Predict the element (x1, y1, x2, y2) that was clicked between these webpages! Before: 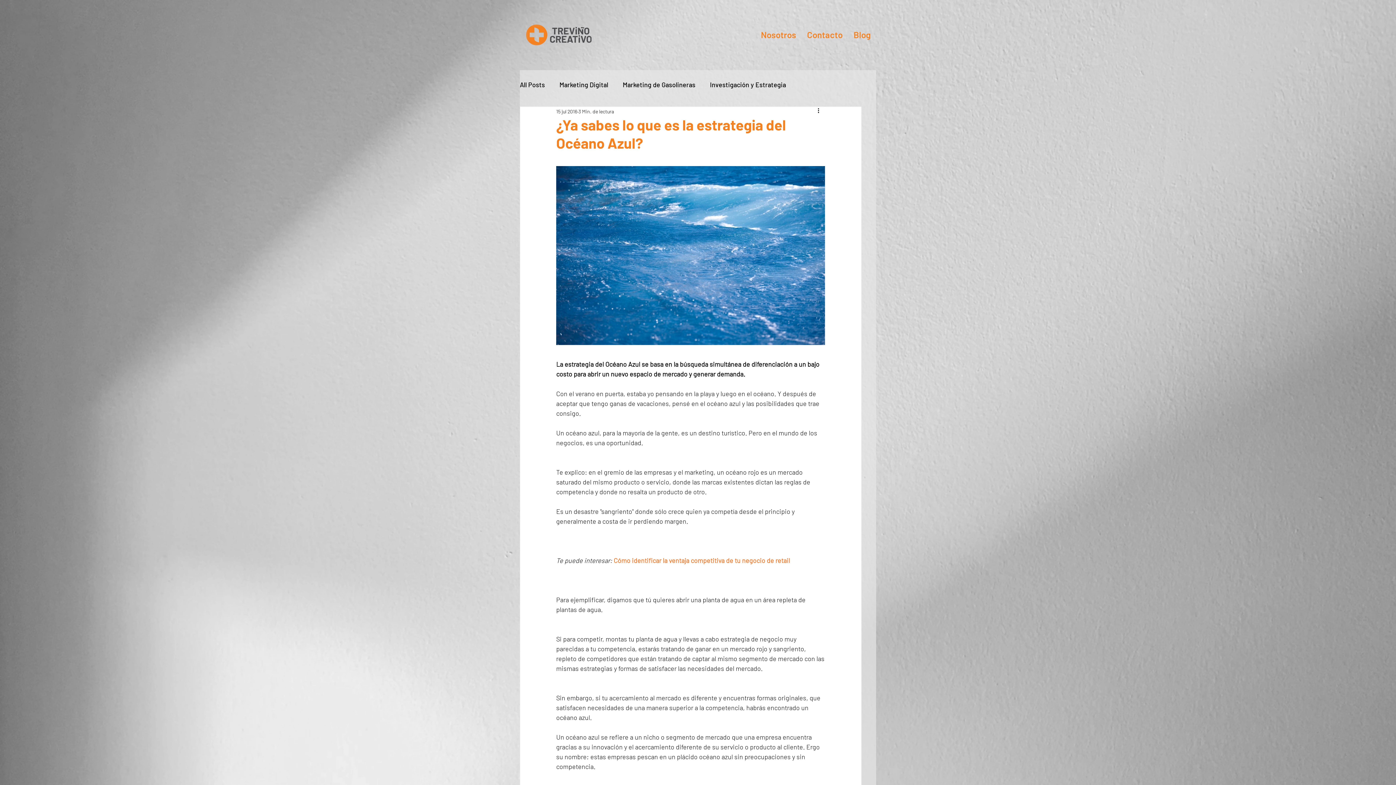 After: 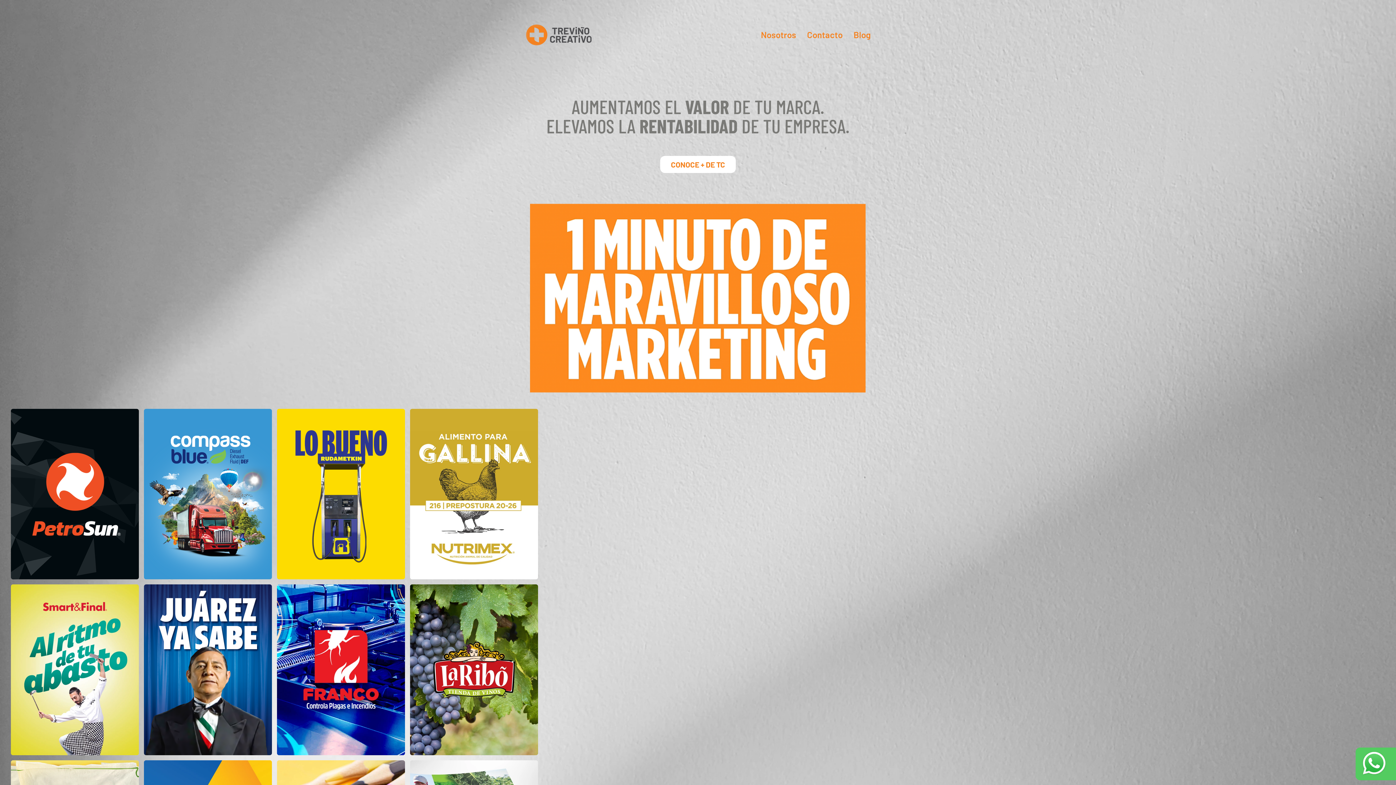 Action: bbox: (516, 18, 601, 51)